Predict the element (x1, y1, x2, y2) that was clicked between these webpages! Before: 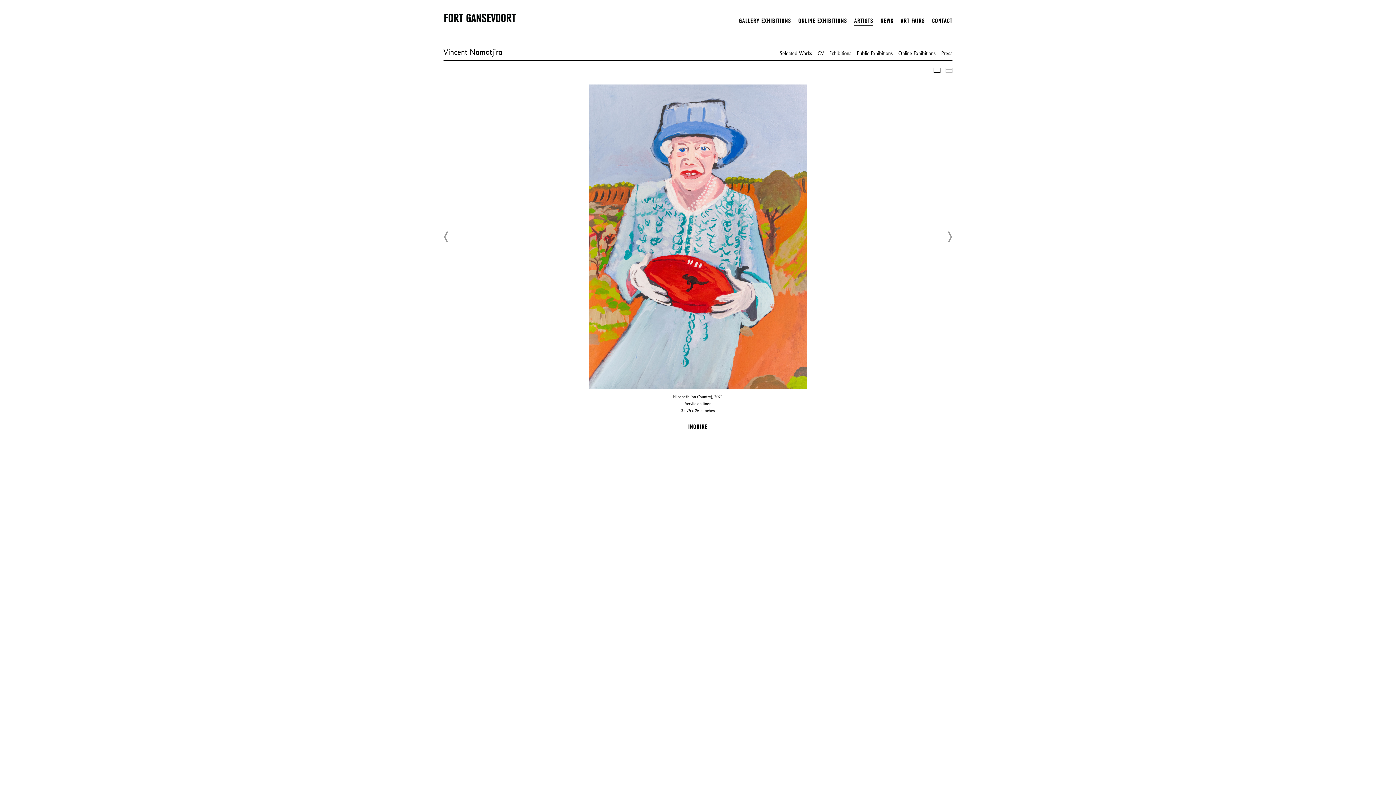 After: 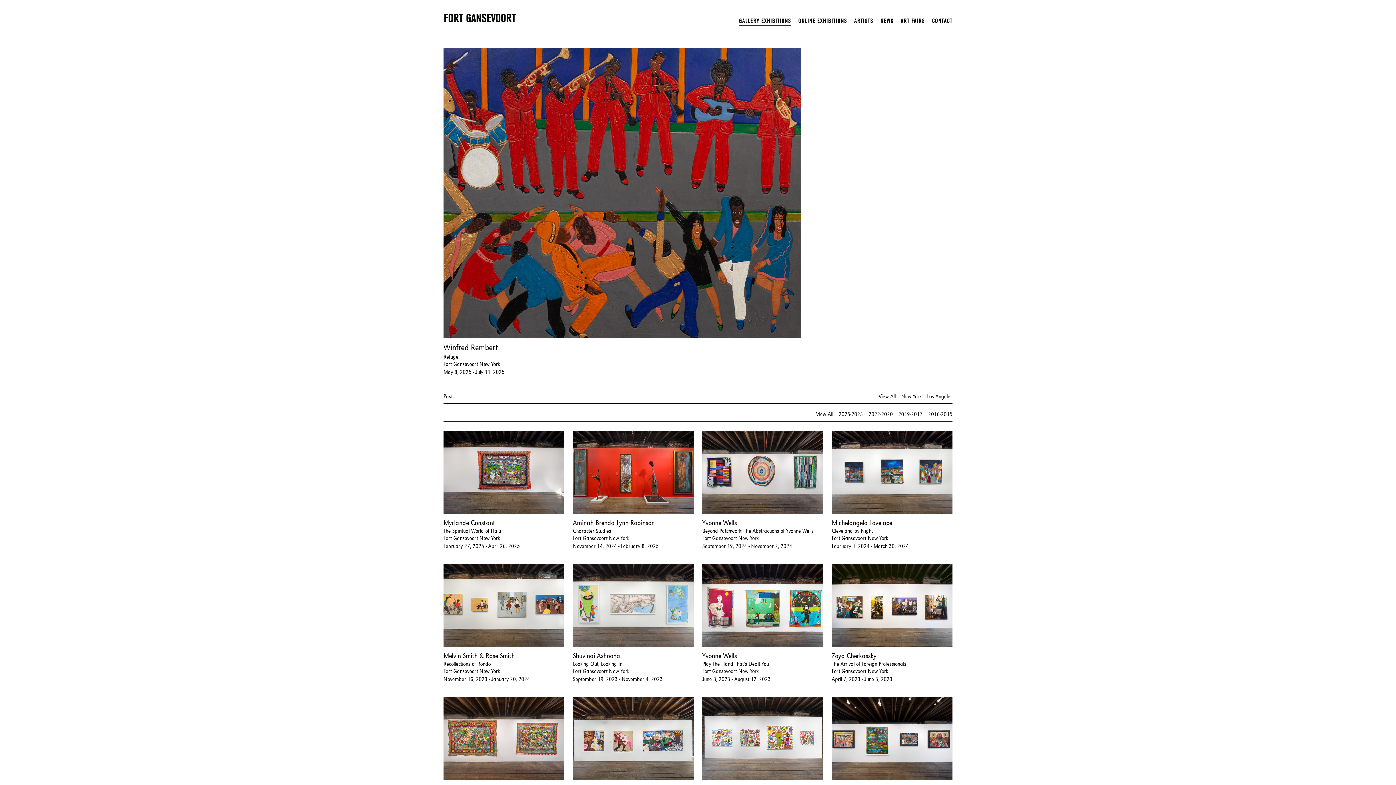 Action: label: GALLERY EXHIBITIONS bbox: (739, 17, 791, 24)